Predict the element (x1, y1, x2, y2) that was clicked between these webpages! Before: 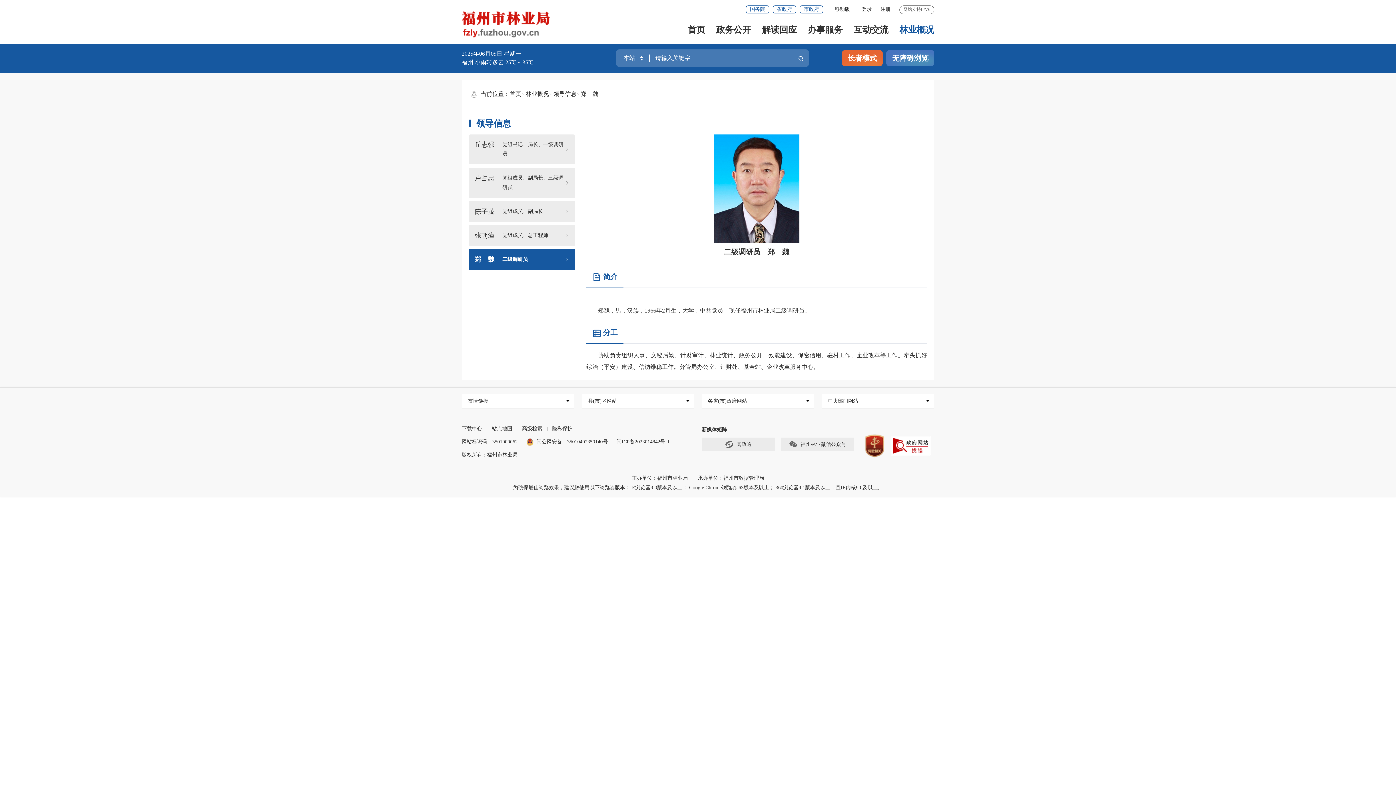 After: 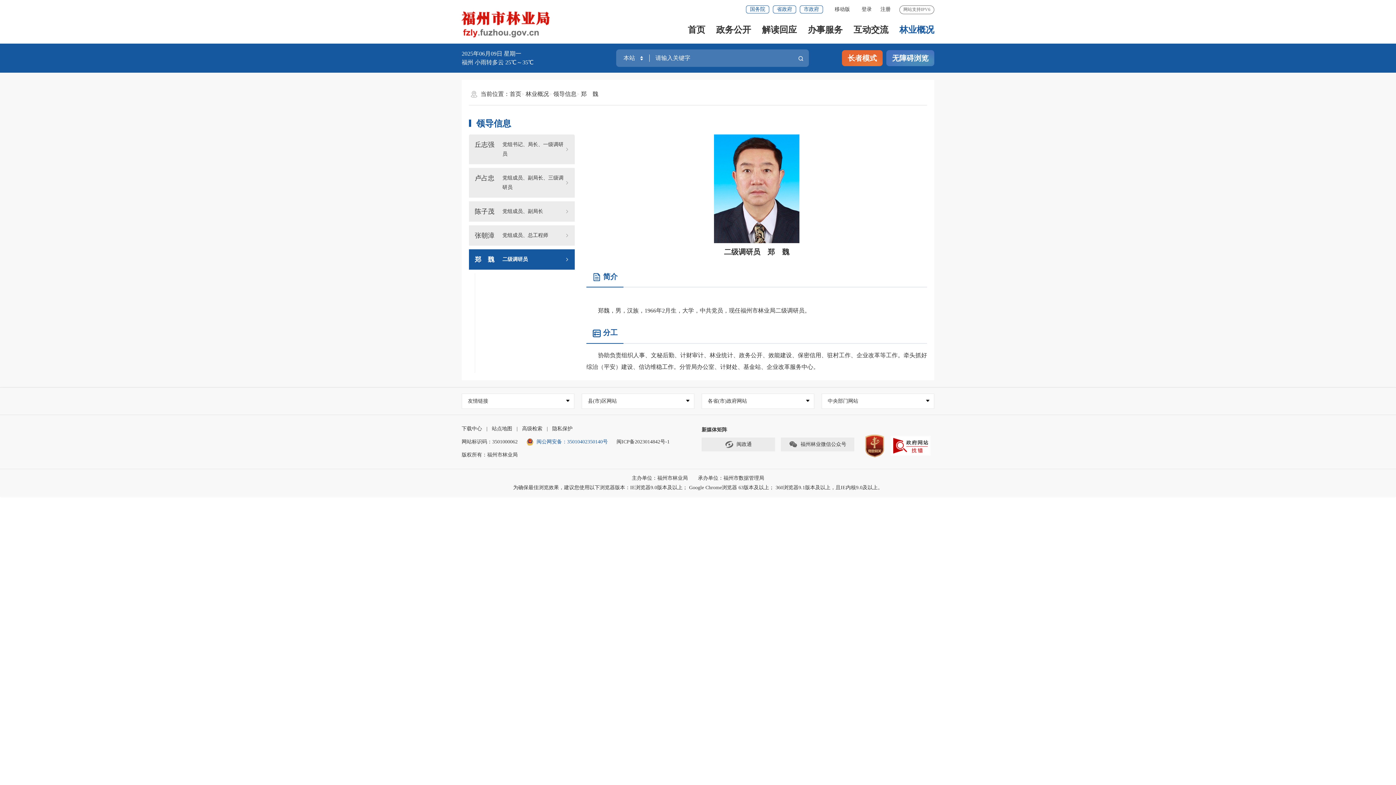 Action: bbox: (536, 439, 608, 444) label: 闽公网安备：35010402350140号